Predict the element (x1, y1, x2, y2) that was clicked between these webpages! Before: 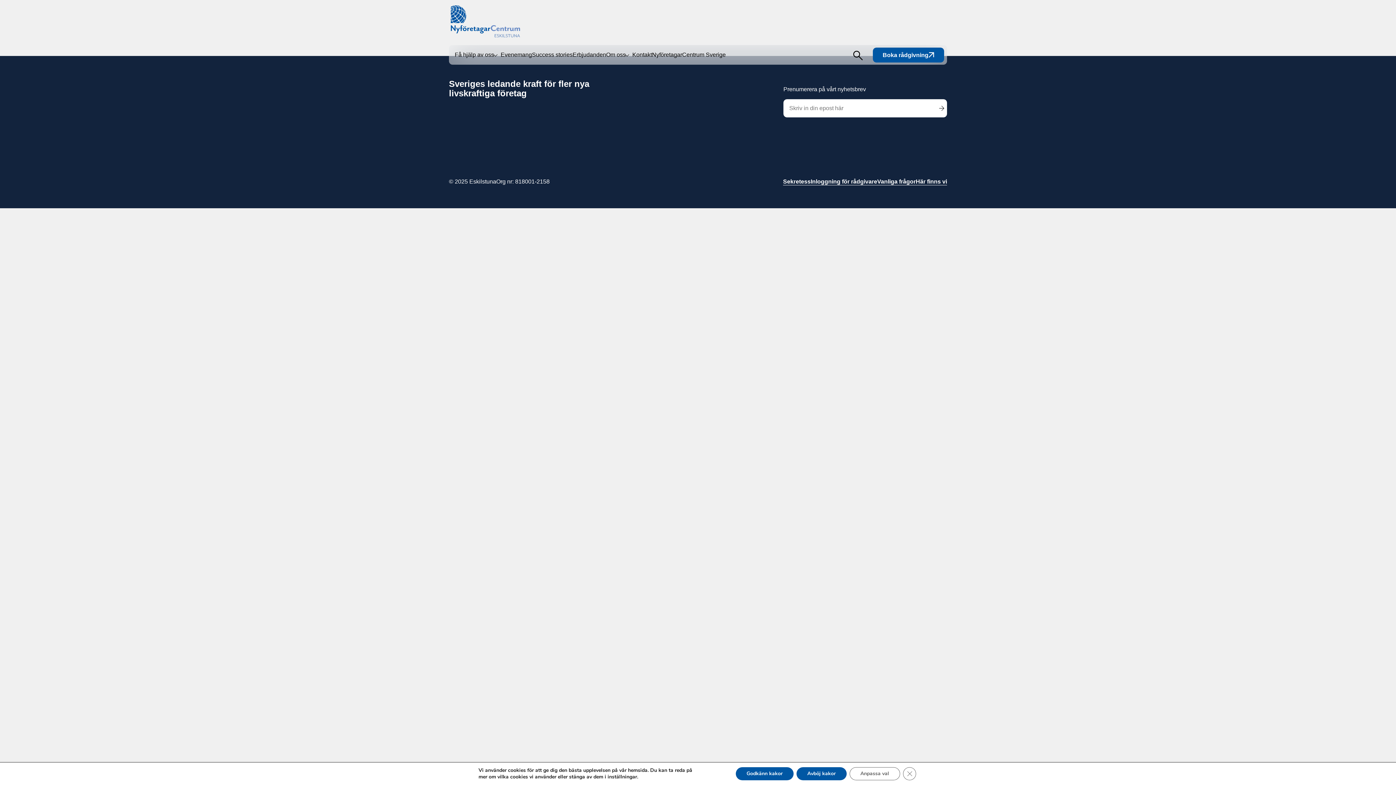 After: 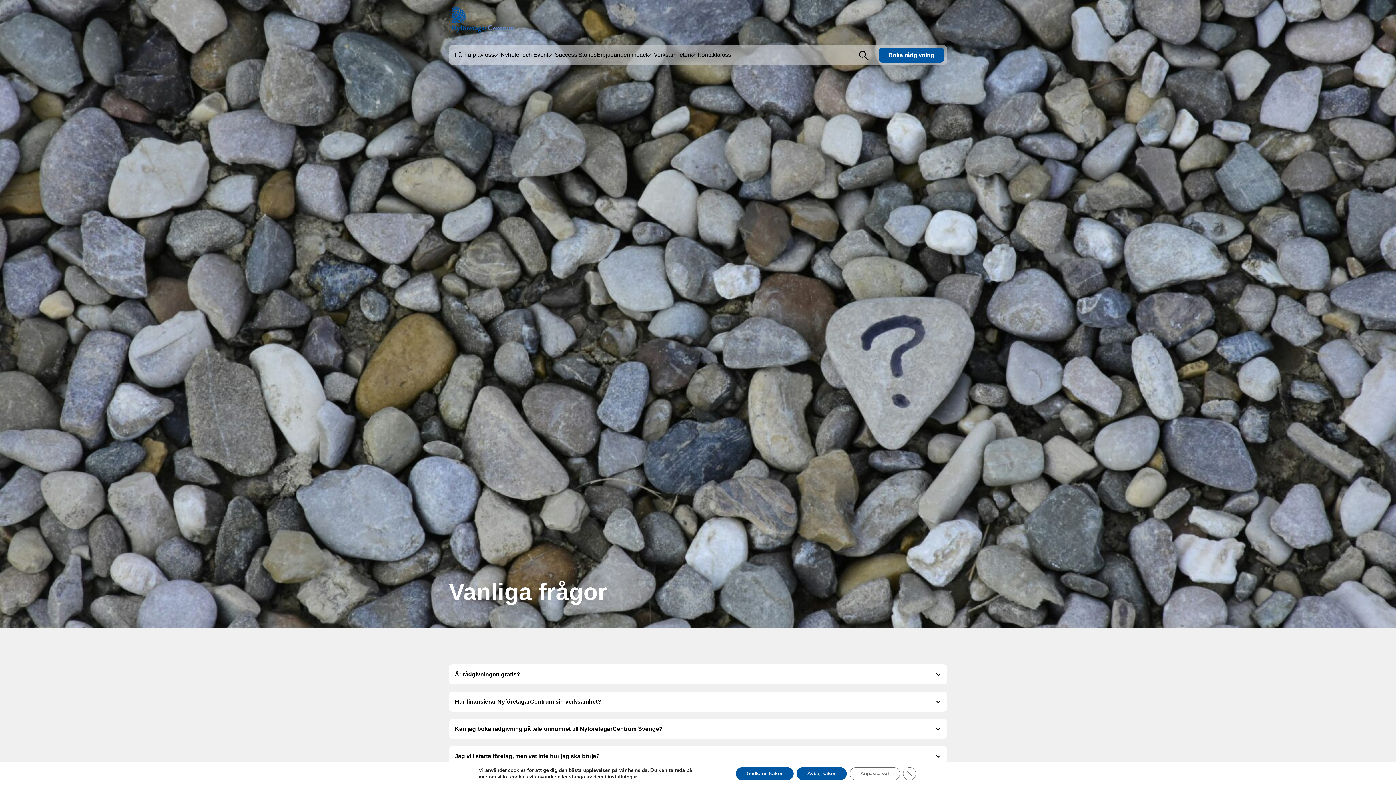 Action: bbox: (877, 178, 916, 185) label: Vanliga frågor